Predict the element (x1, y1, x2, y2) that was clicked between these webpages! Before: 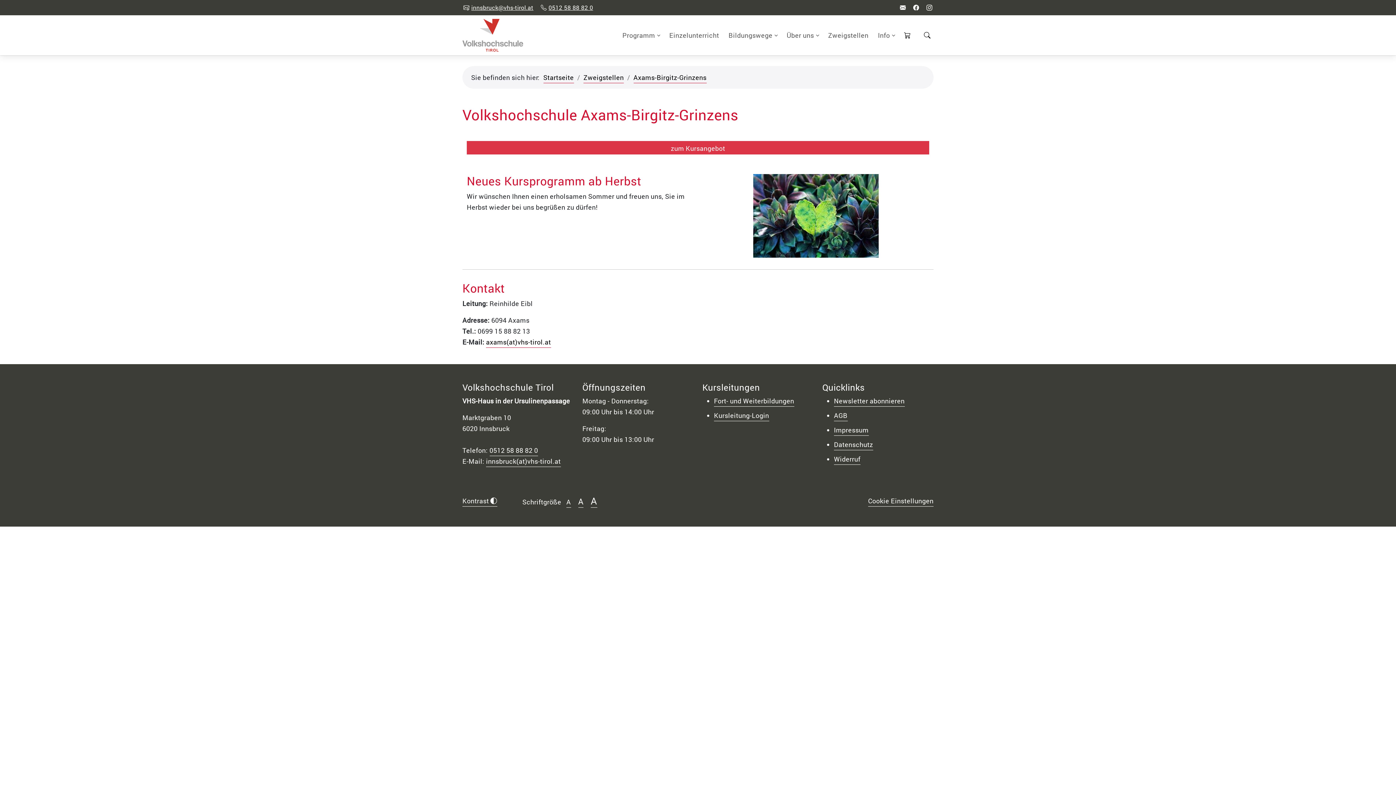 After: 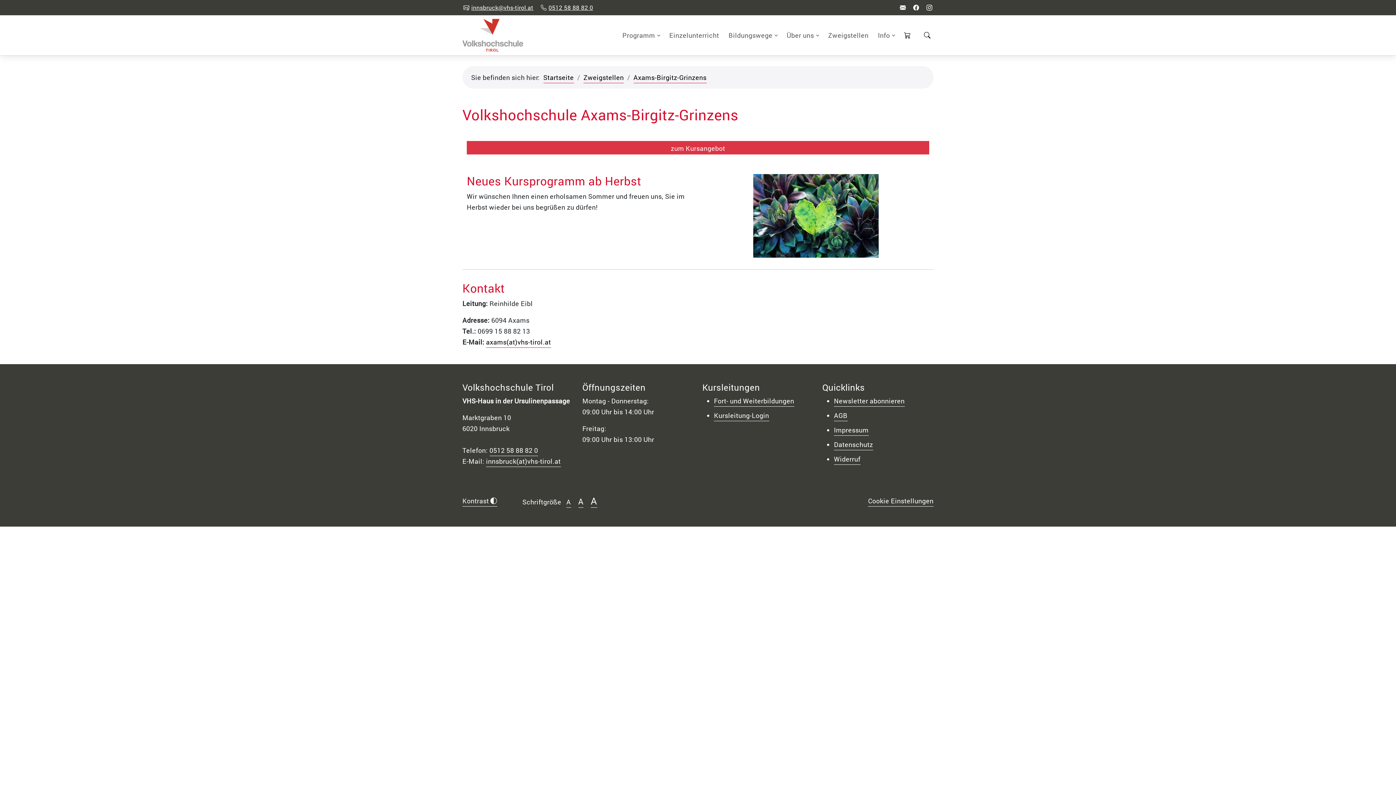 Action: bbox: (714, 396, 794, 406) label: Fort- und Weiterbildungen